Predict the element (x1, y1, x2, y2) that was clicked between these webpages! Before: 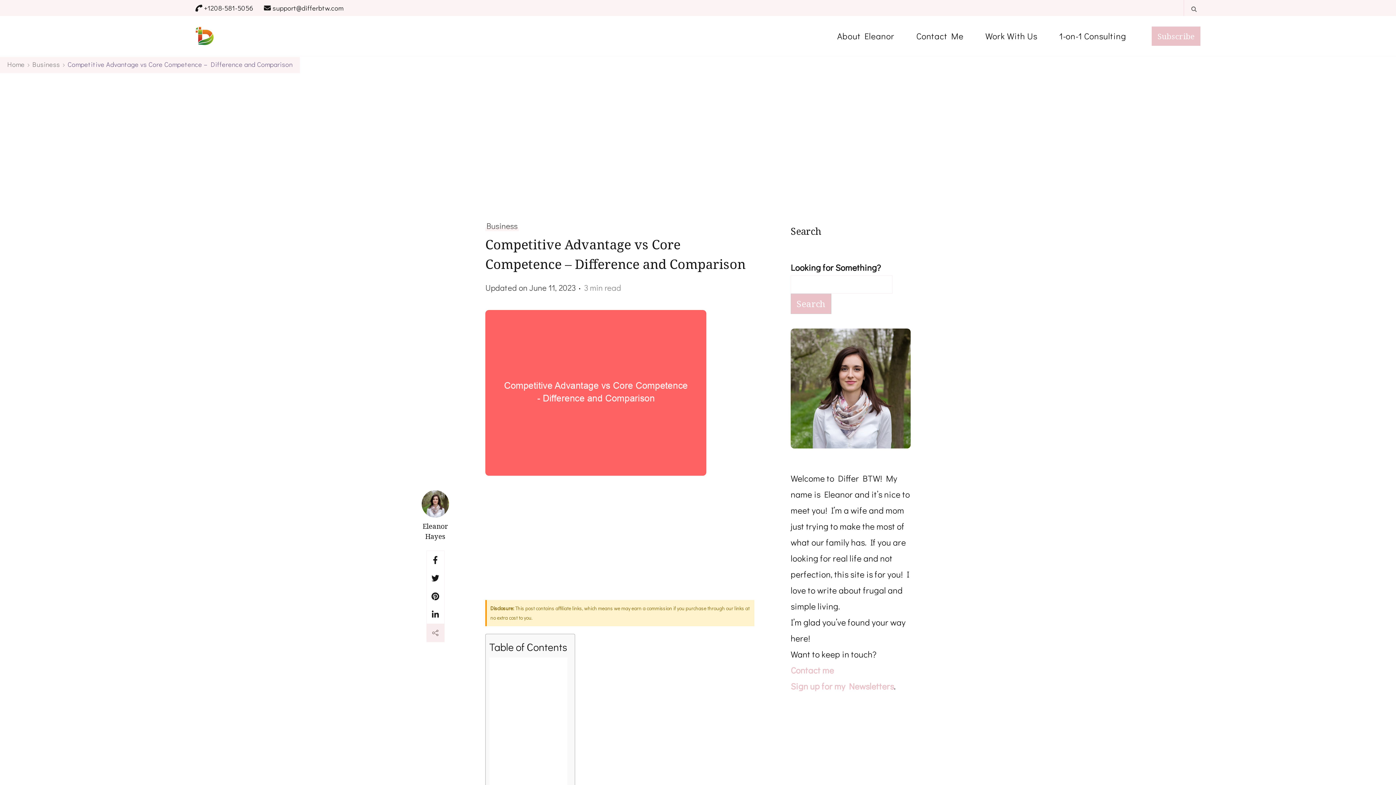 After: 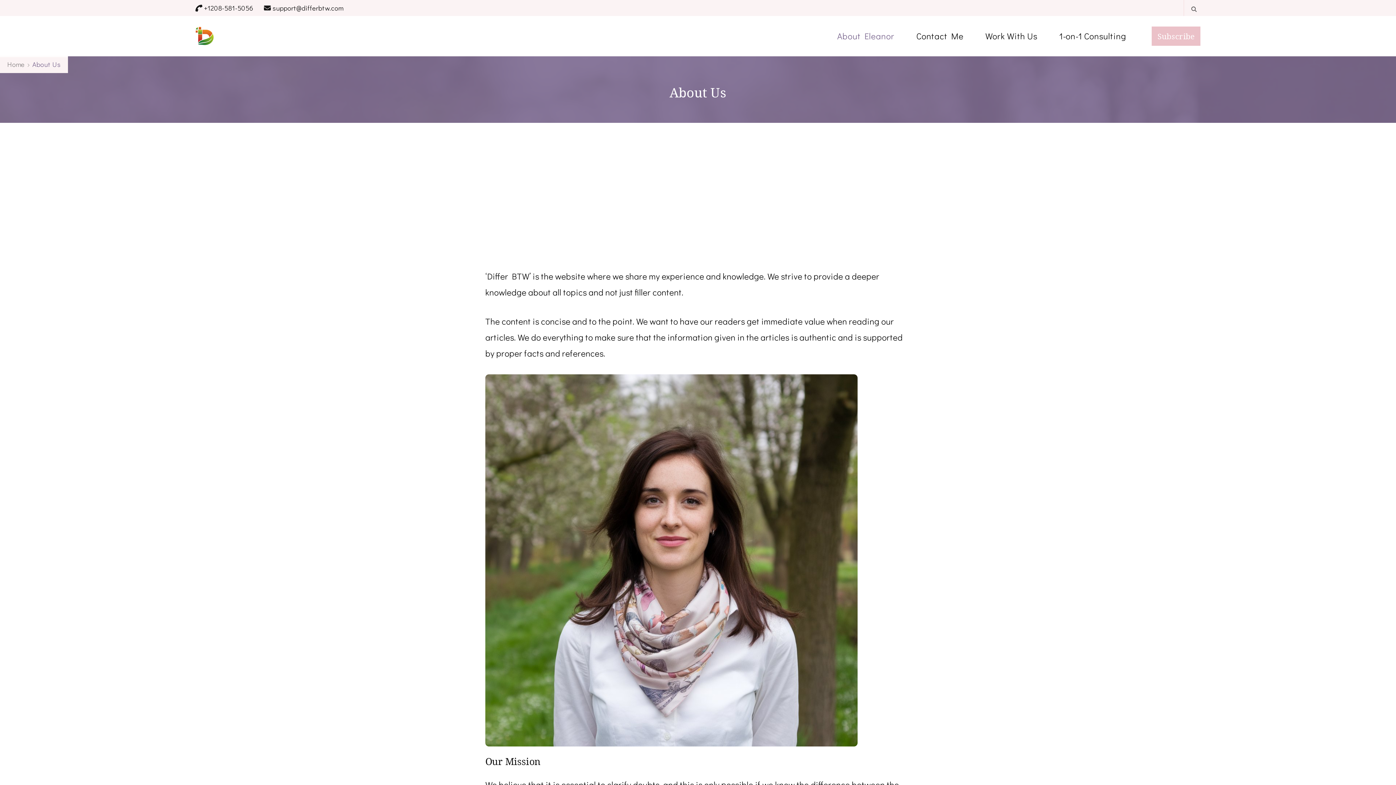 Action: bbox: (826, 18, 905, 53) label: About Eleanor